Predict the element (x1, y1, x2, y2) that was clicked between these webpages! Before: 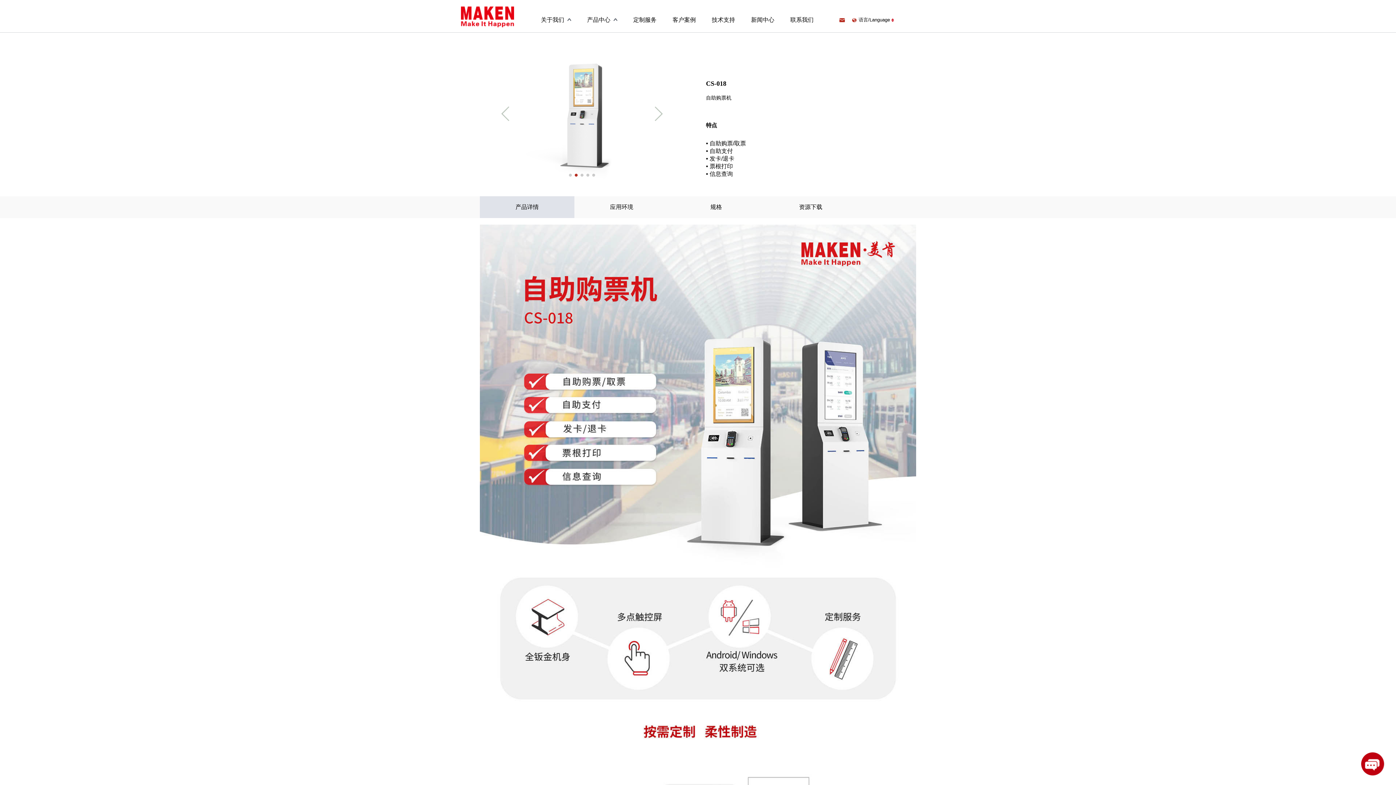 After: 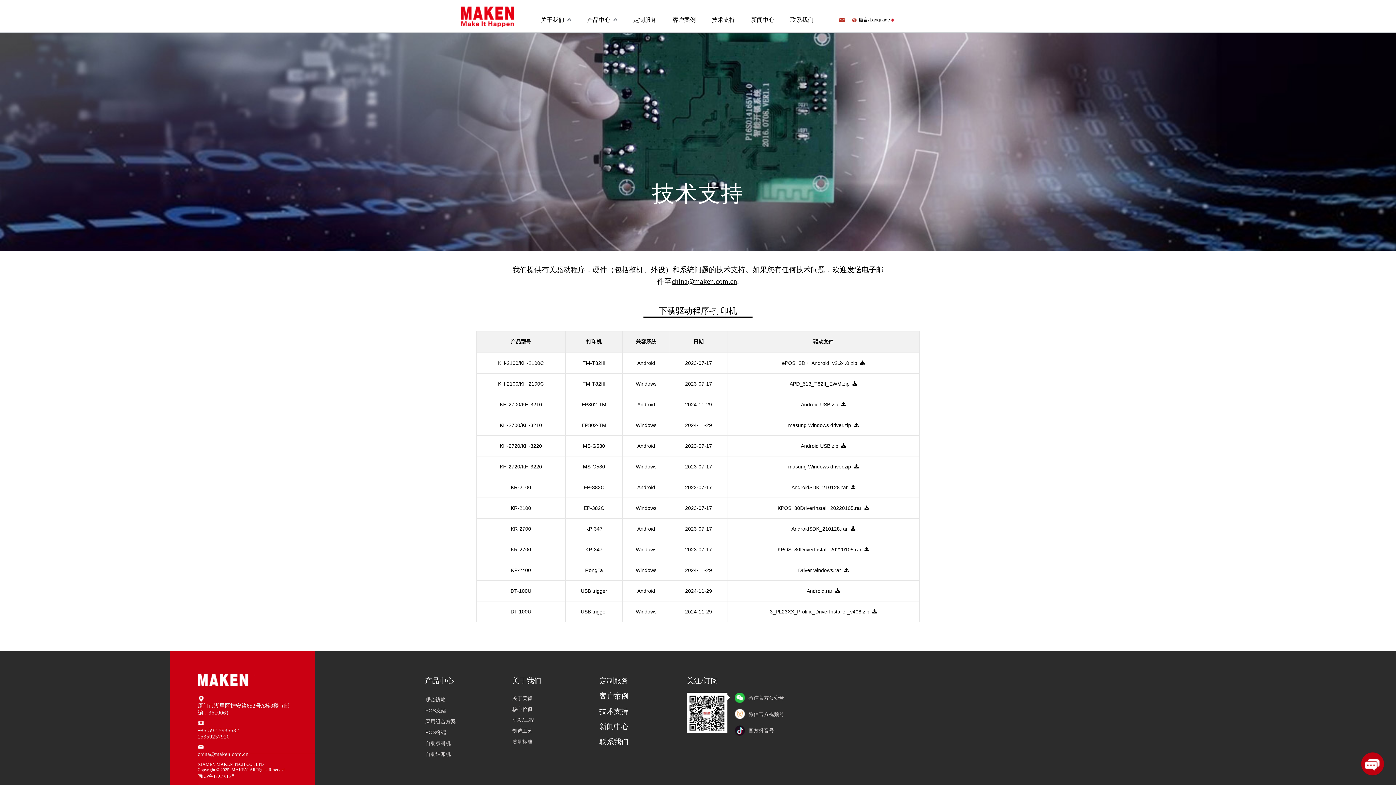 Action: bbox: (704, 16, 742, 27) label: 技术支持